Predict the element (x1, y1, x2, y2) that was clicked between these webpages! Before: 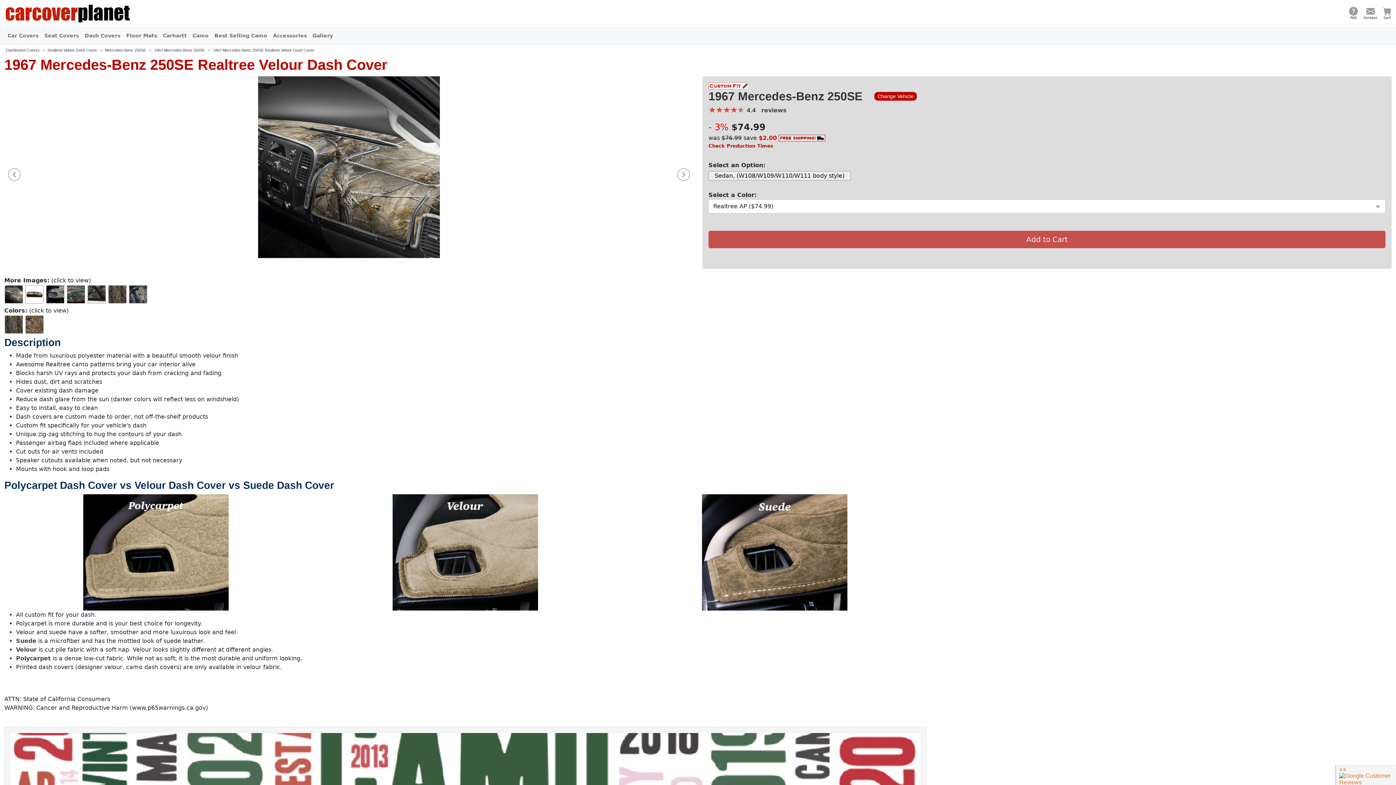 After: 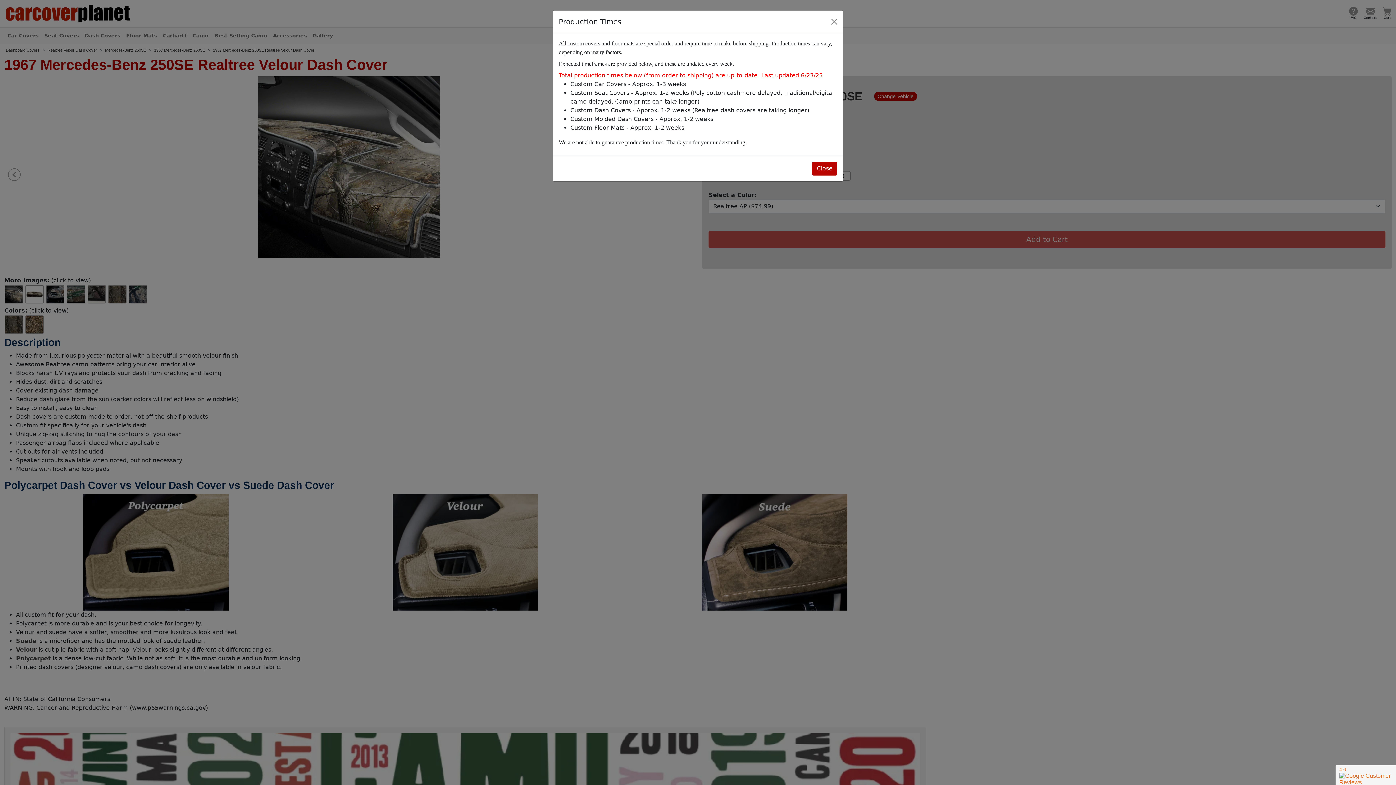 Action: label: Check Production Times bbox: (708, 143, 773, 148)